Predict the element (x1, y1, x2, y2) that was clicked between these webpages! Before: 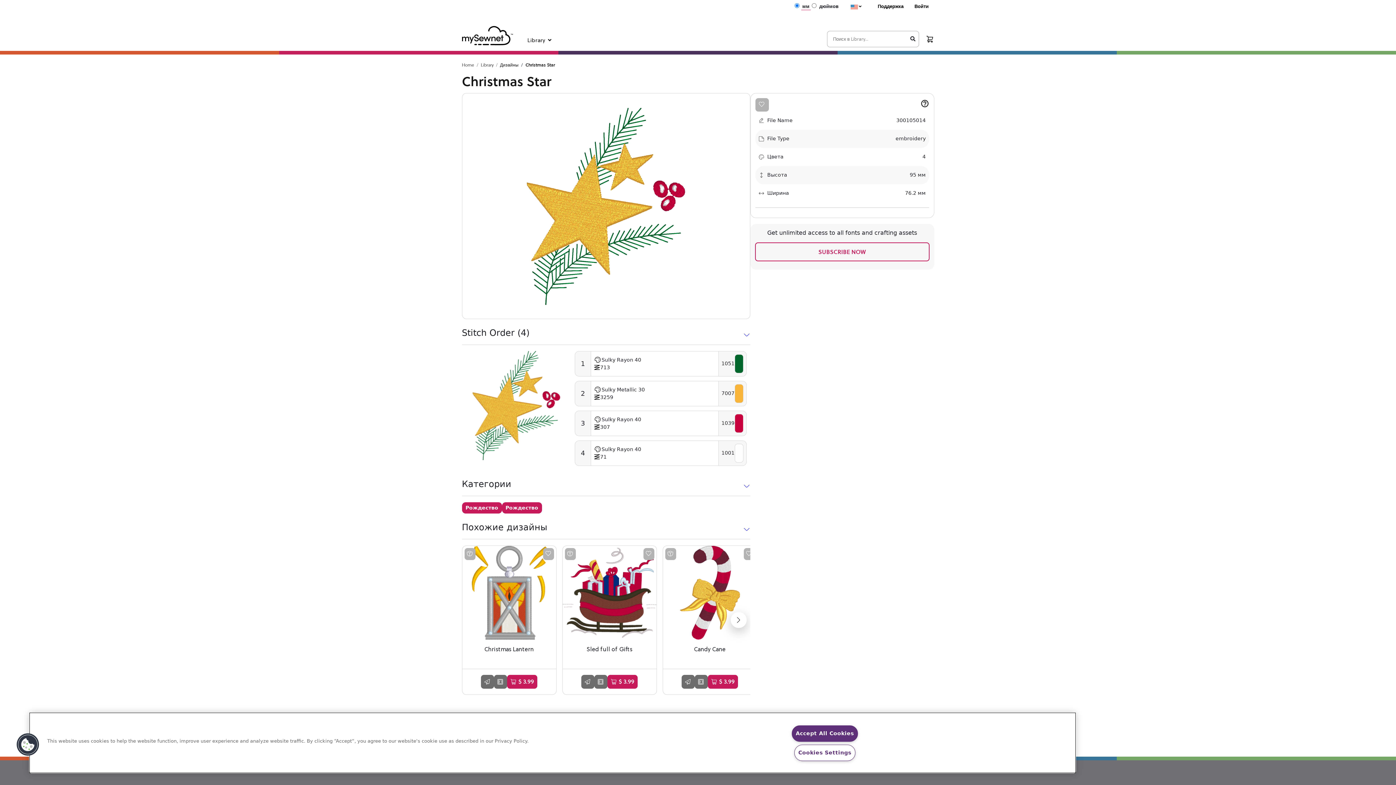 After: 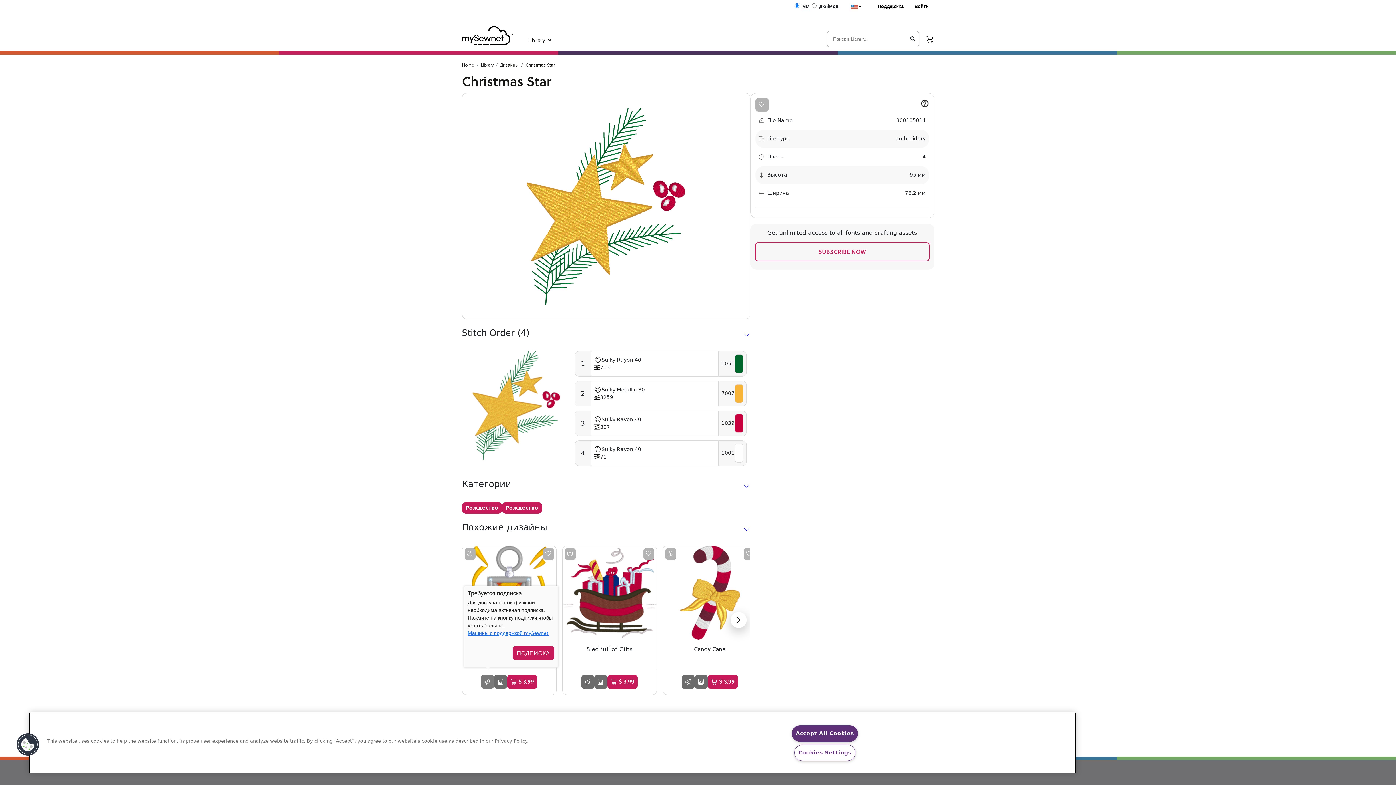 Action: bbox: (481, 581, 494, 595)